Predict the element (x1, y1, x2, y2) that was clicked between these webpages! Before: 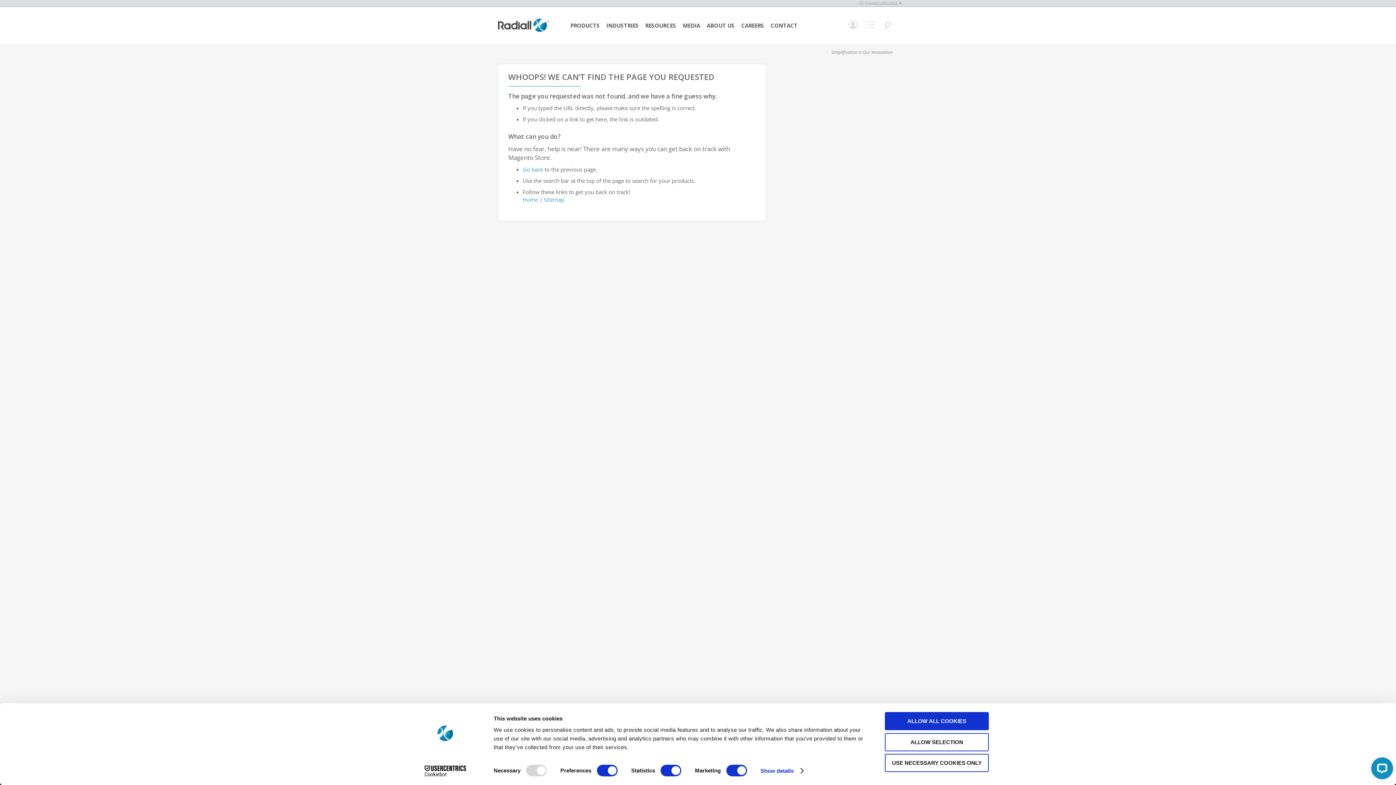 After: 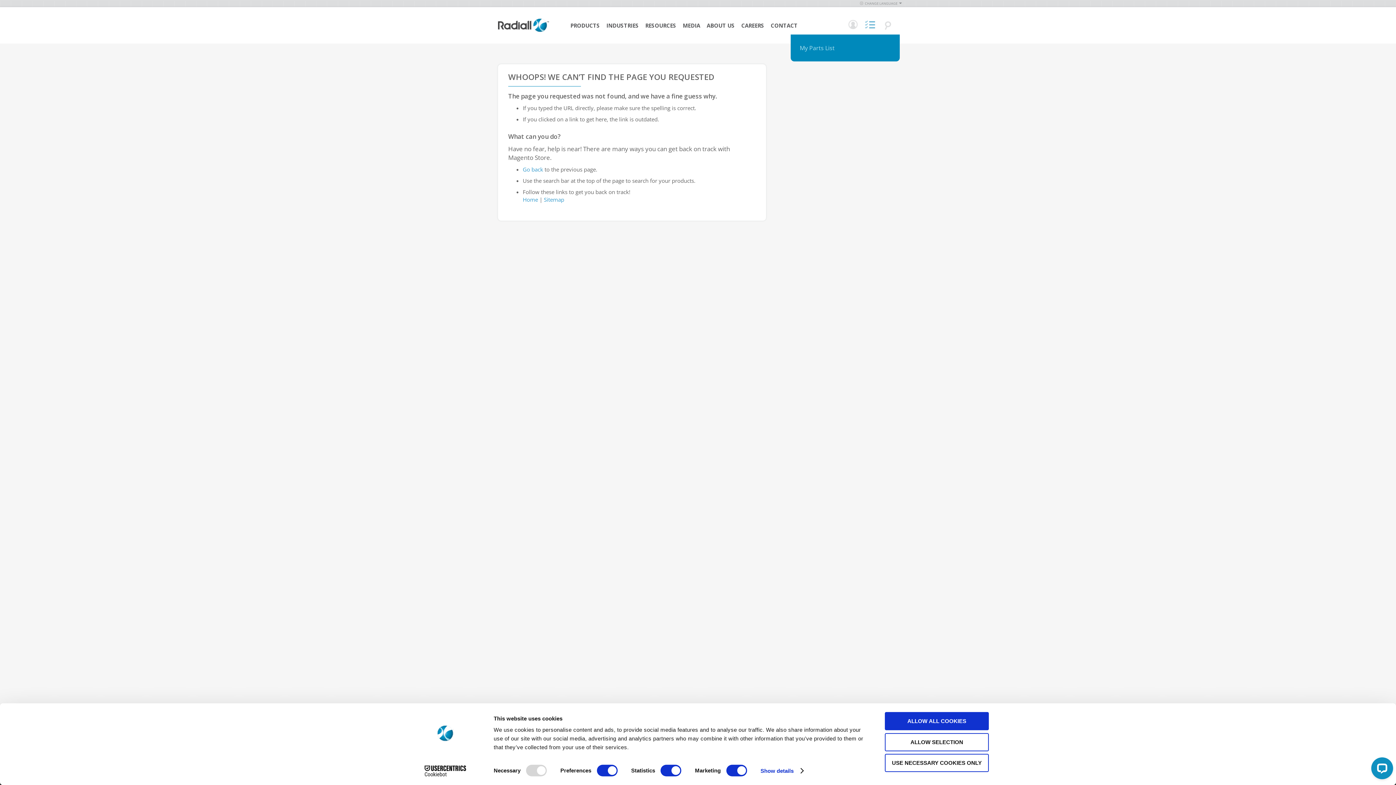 Action: bbox: (865, 21, 876, 39)